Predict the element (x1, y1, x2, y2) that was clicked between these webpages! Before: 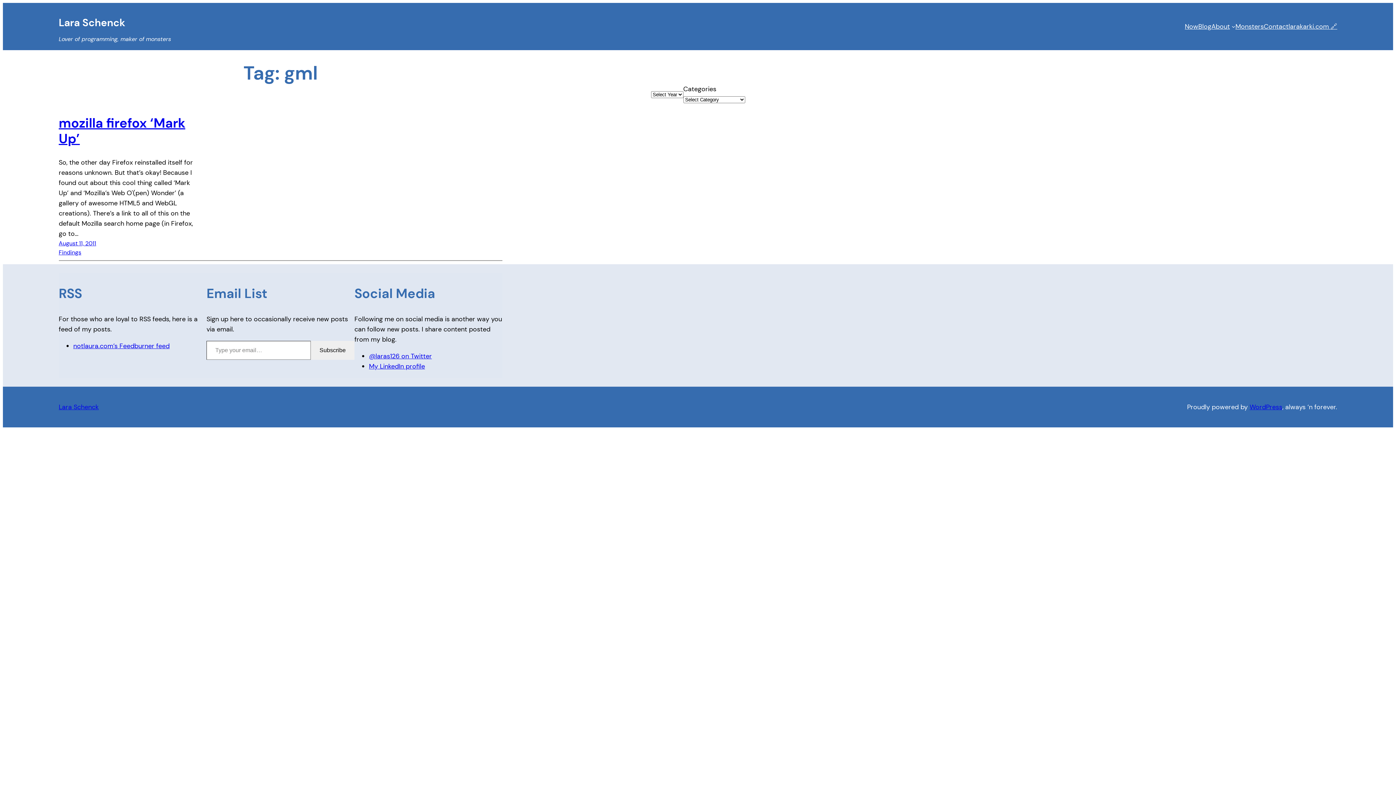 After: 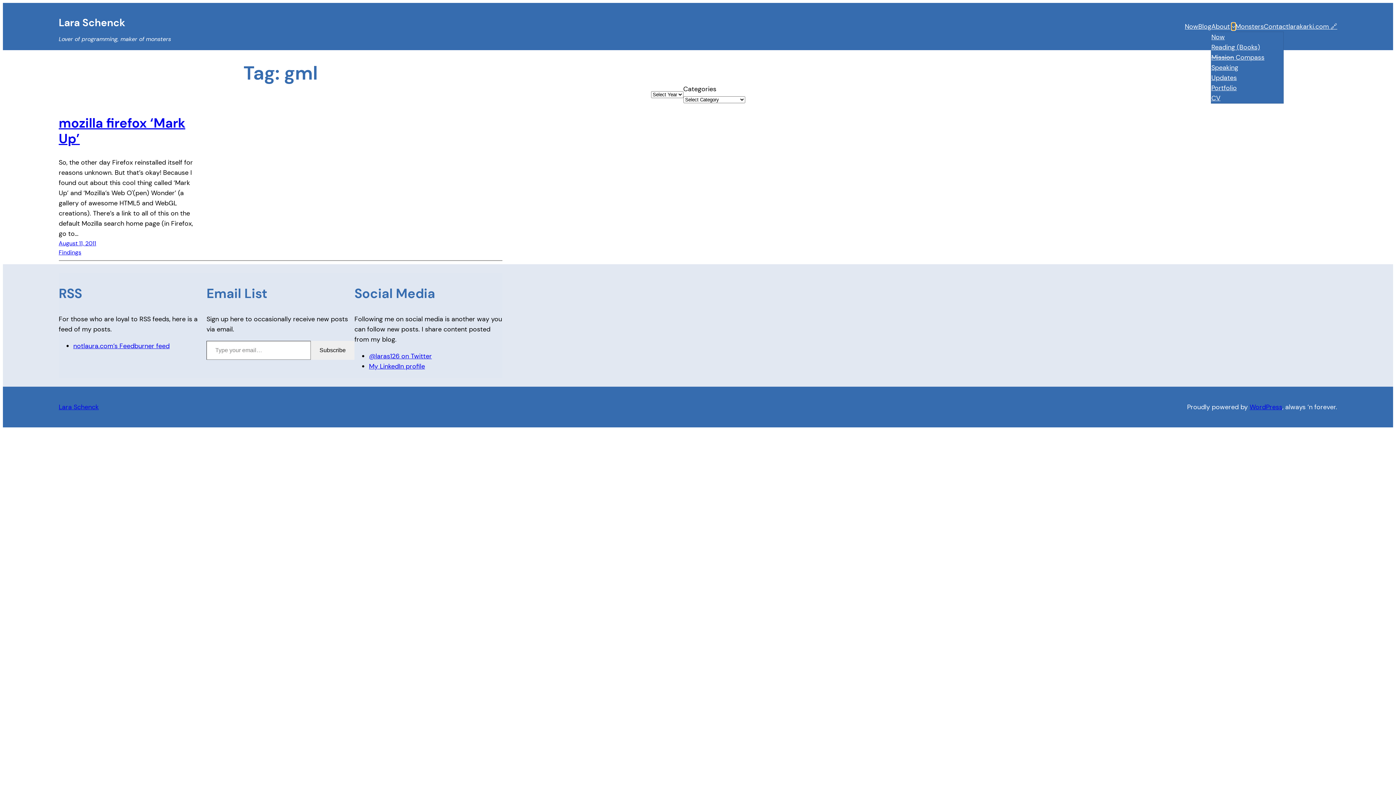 Action: bbox: (1231, 24, 1235, 28) label: About submenu